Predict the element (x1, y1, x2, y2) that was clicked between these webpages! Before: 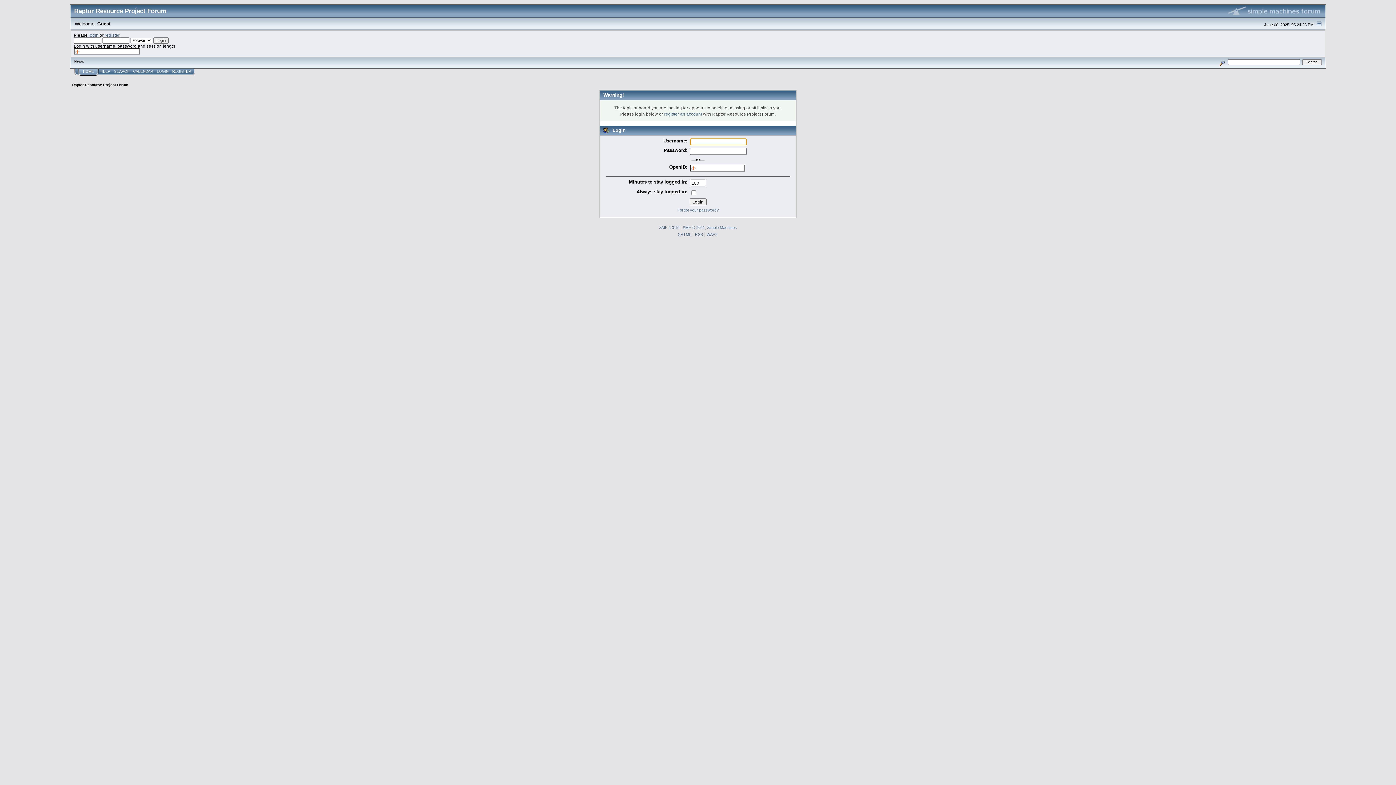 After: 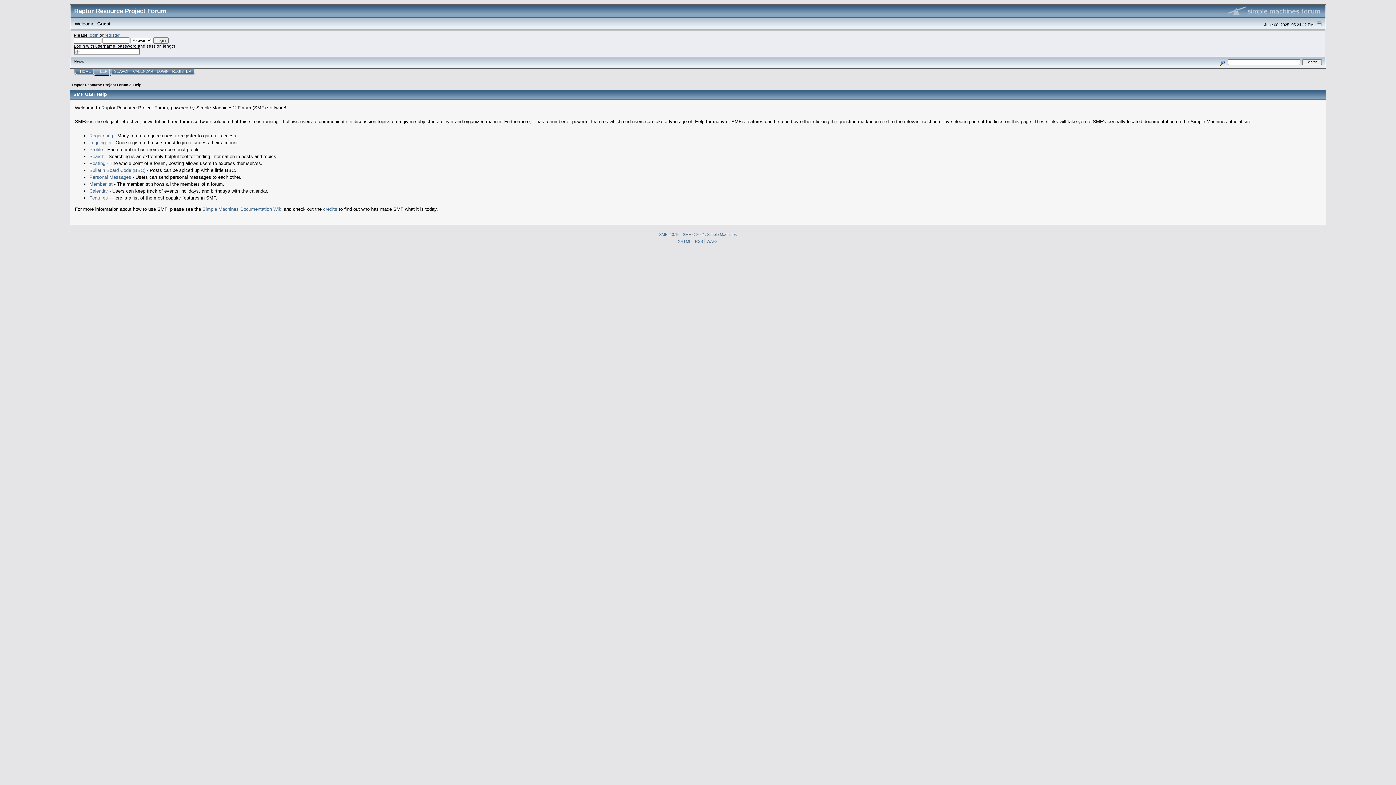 Action: label: HELP bbox: (98, 68, 112, 75)